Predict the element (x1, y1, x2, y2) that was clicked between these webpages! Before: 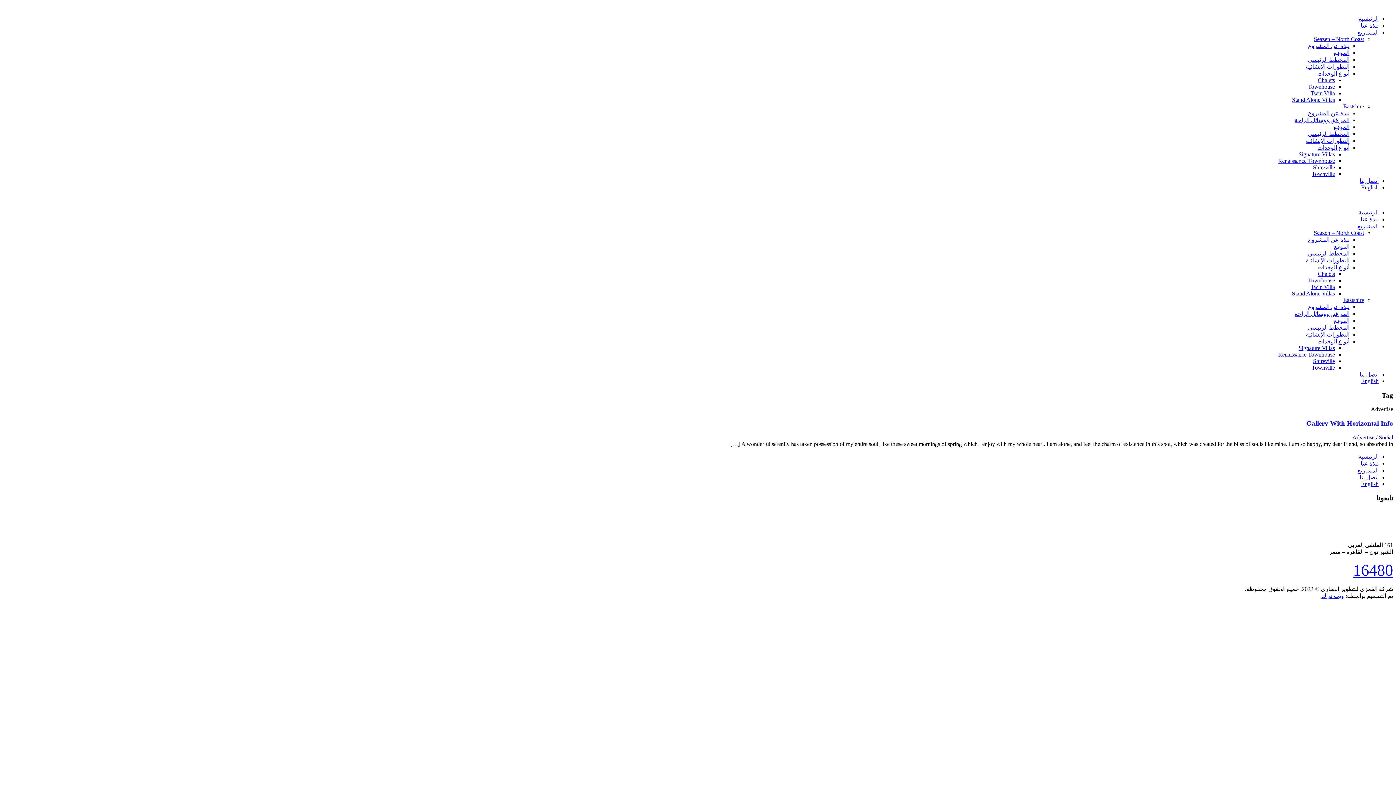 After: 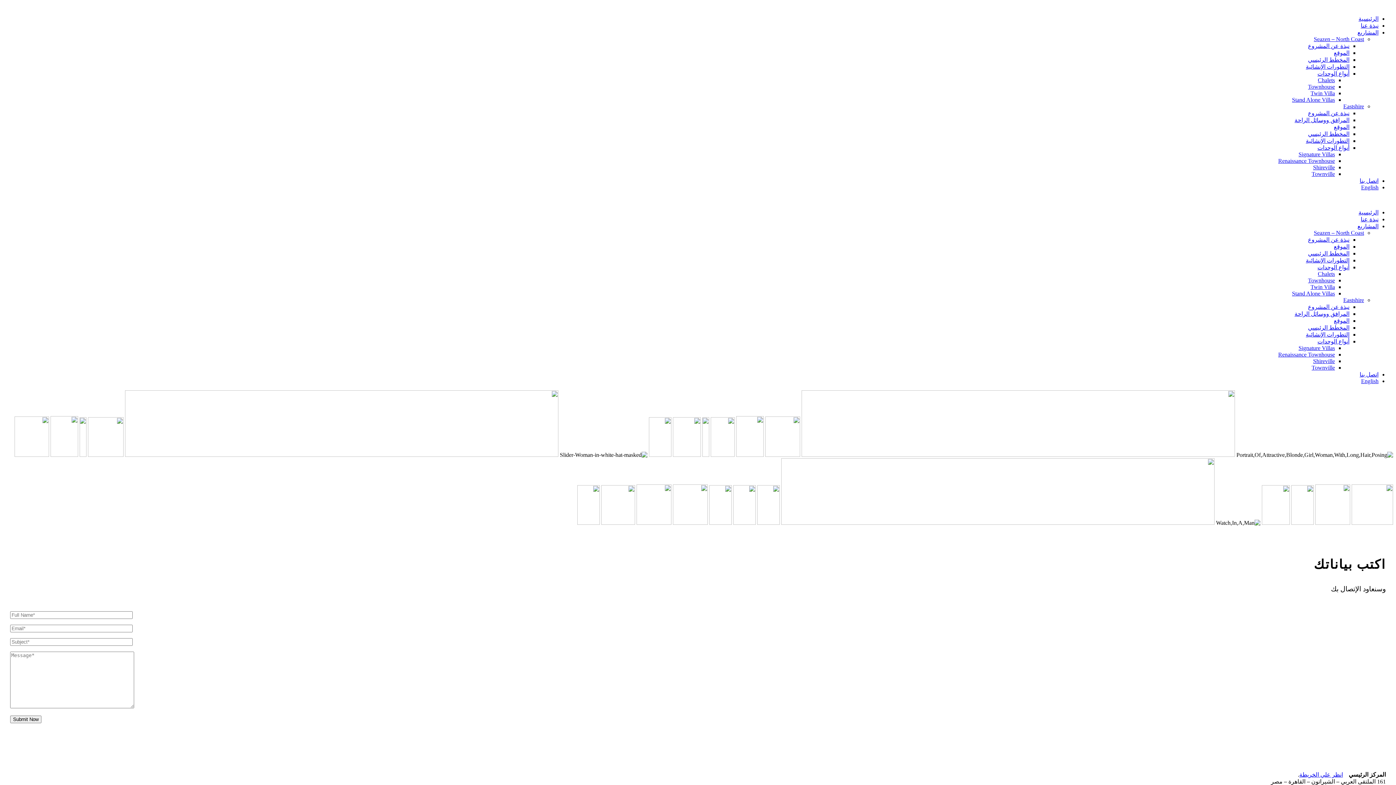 Action: label: اتصل بنا bbox: (1360, 474, 1378, 480)